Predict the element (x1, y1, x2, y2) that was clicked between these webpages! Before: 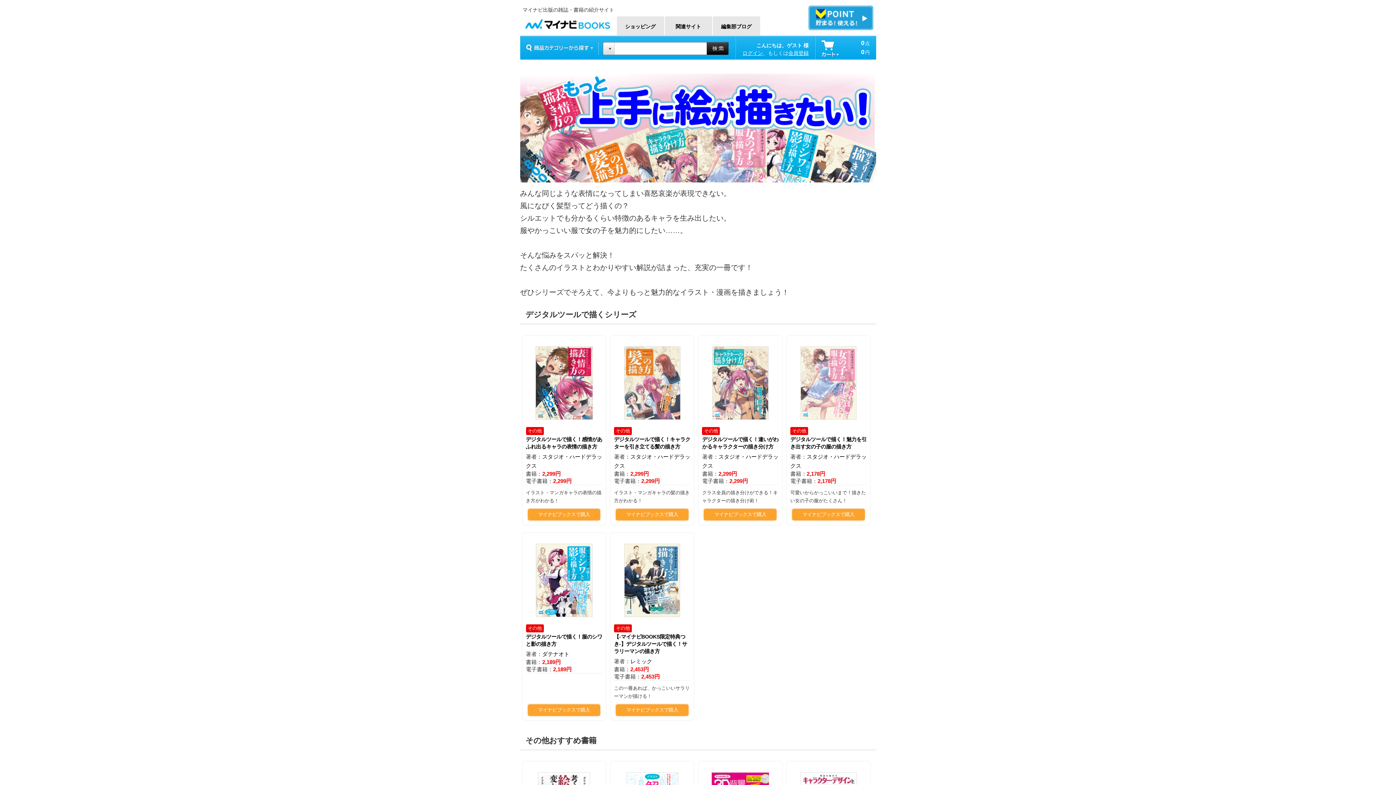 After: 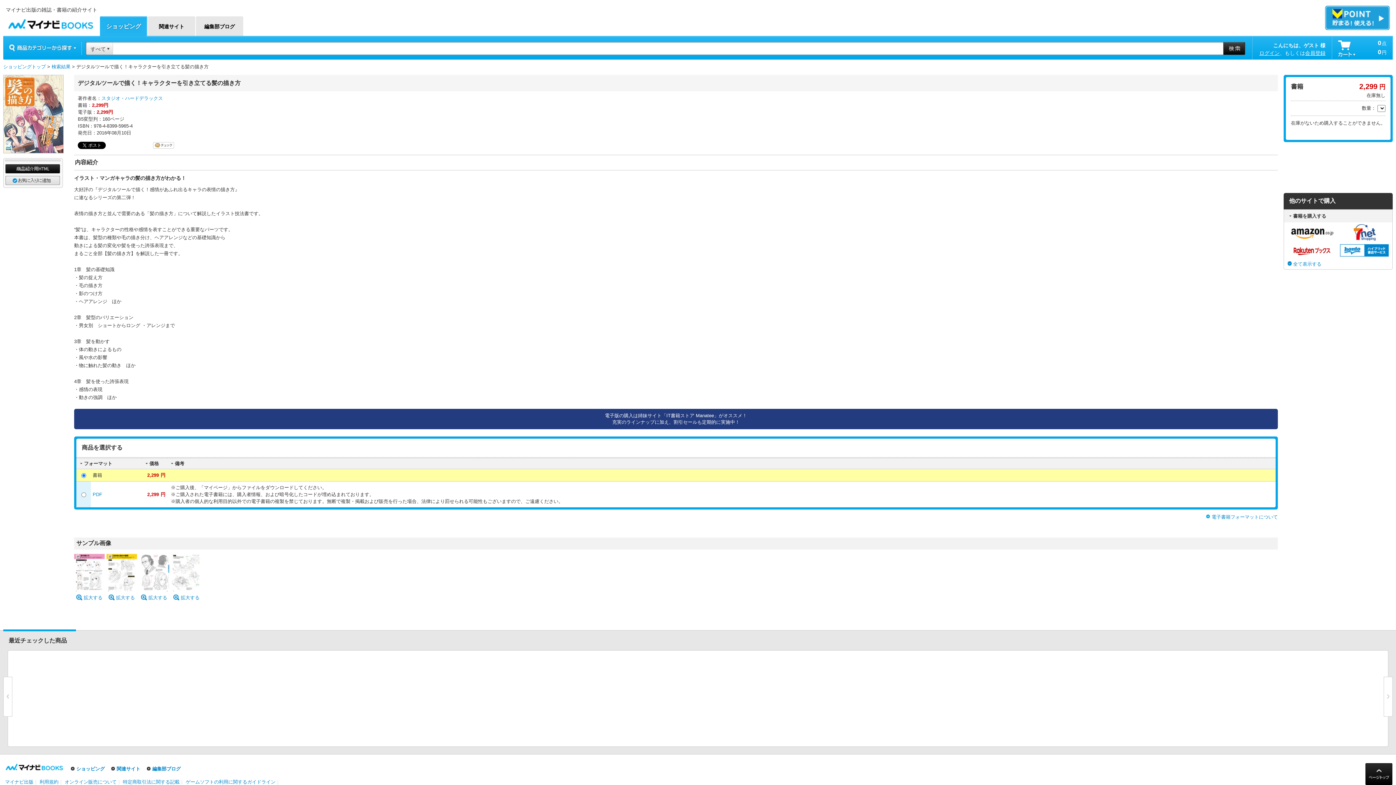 Action: bbox: (614, 508, 690, 520) label: マイナビブックスで購入